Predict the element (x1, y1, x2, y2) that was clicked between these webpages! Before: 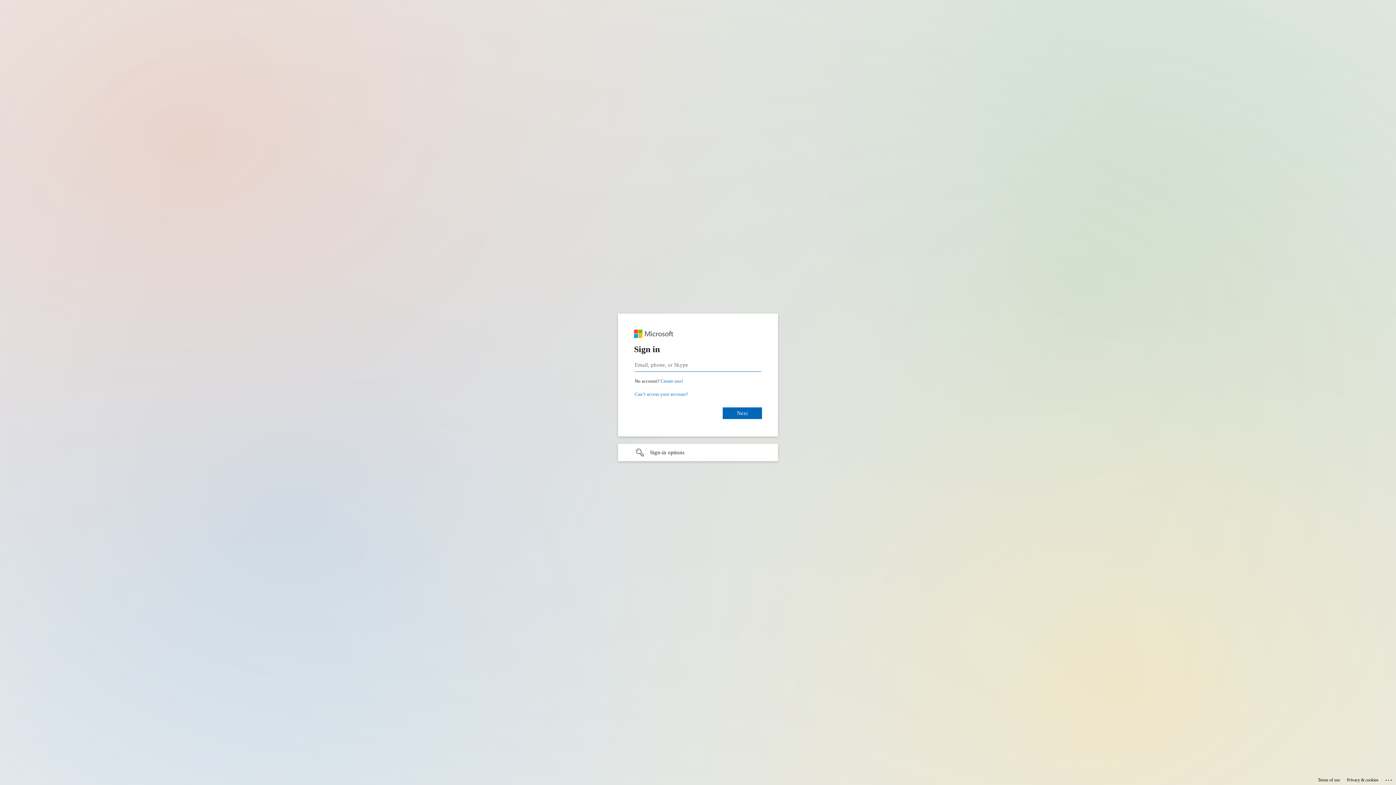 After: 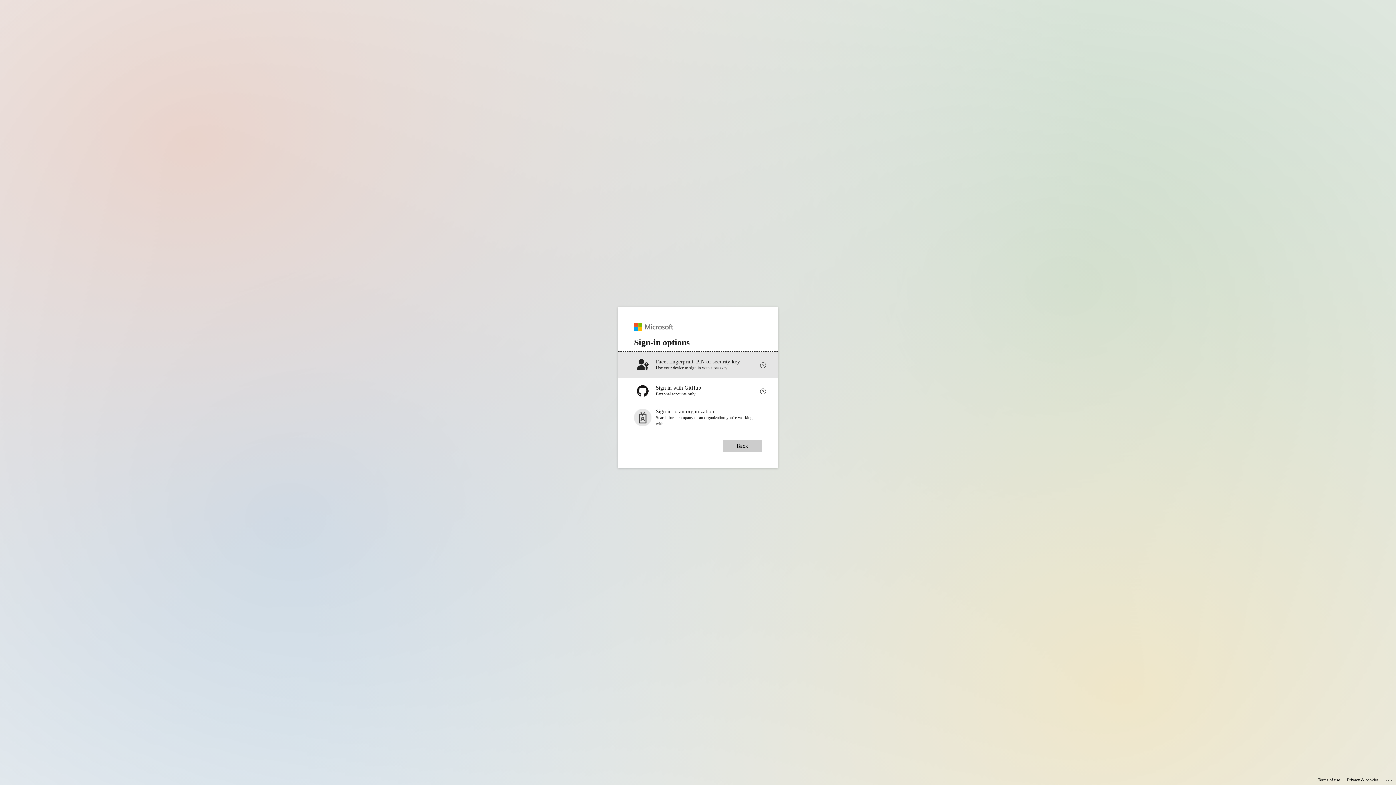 Action: label: Sign-in options undefined bbox: (618, 444, 778, 461)